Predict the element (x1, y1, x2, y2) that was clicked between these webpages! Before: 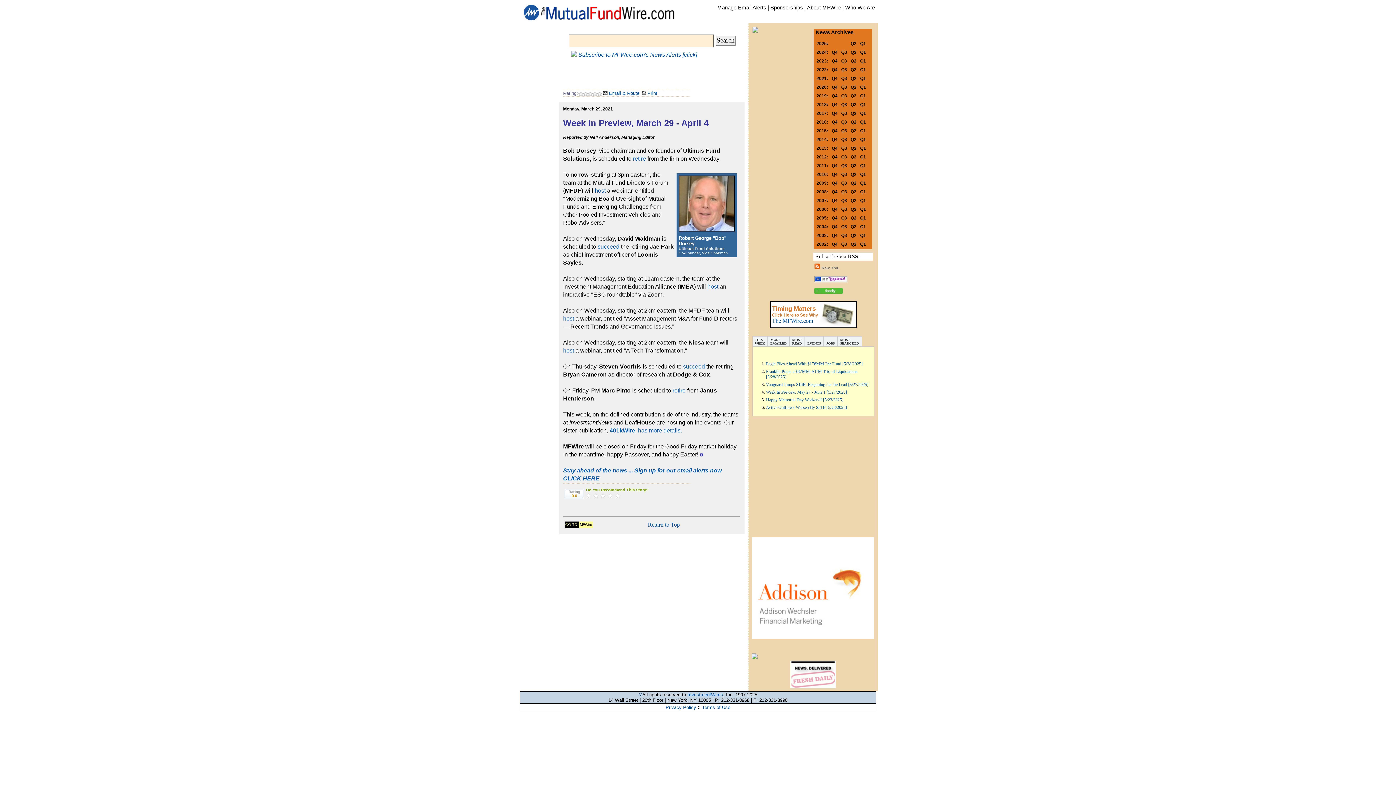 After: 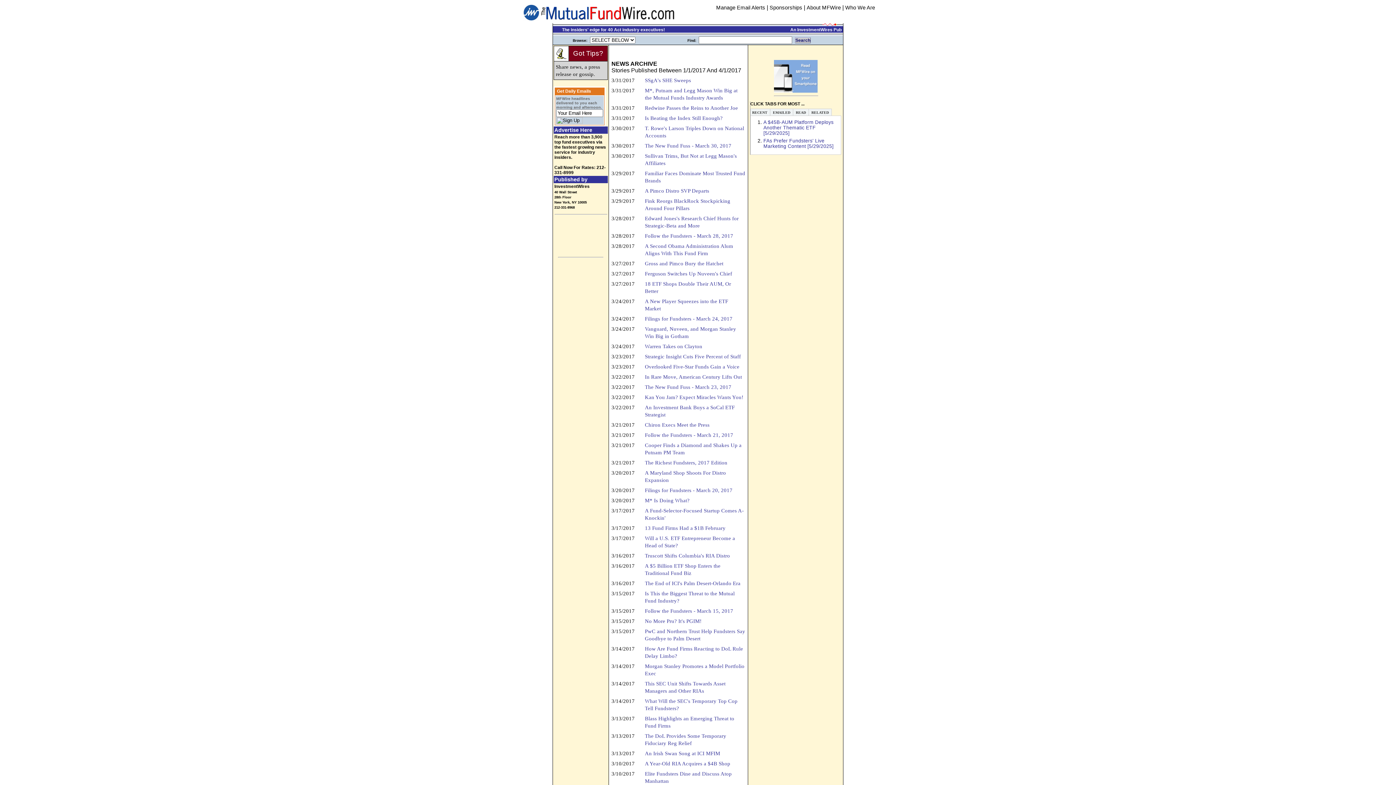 Action: label: Q1 bbox: (860, 109, 866, 115)